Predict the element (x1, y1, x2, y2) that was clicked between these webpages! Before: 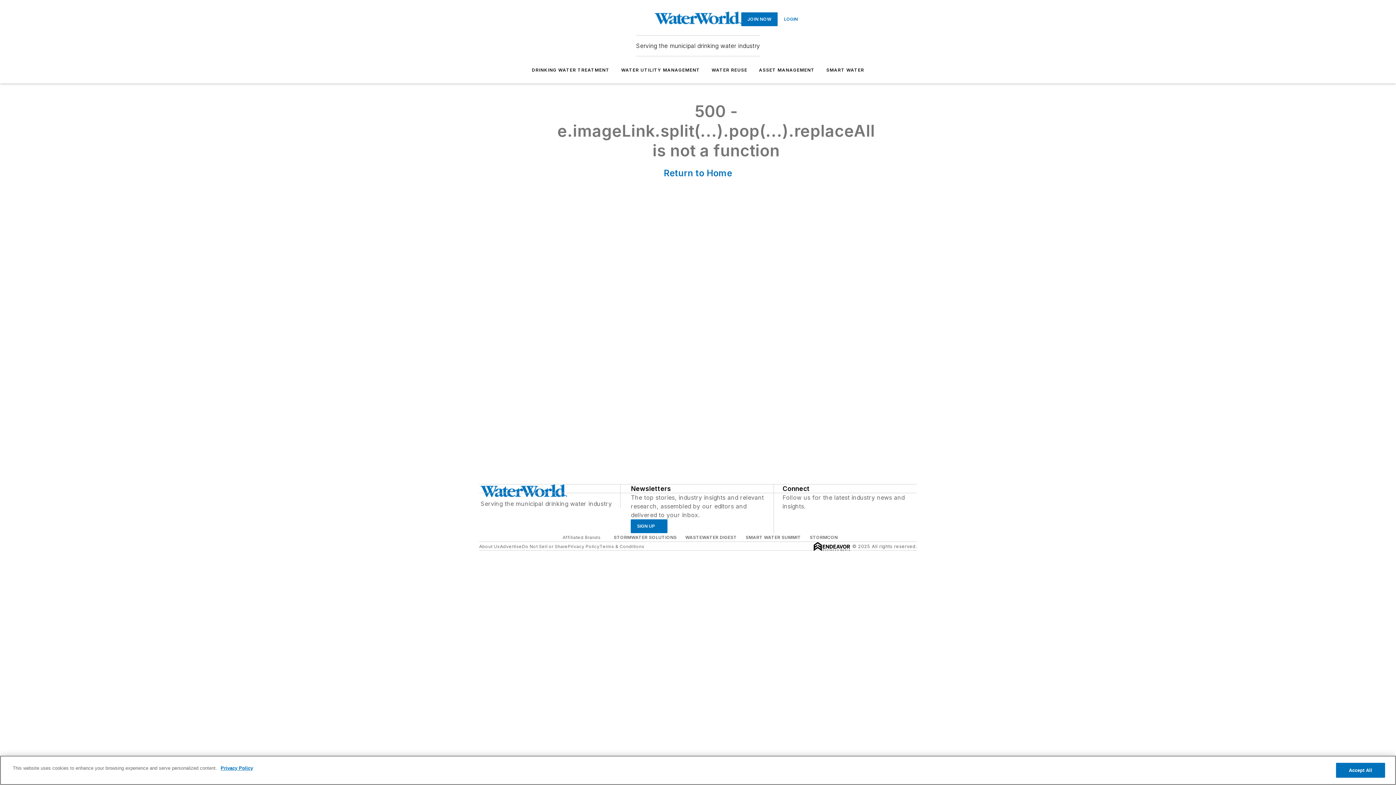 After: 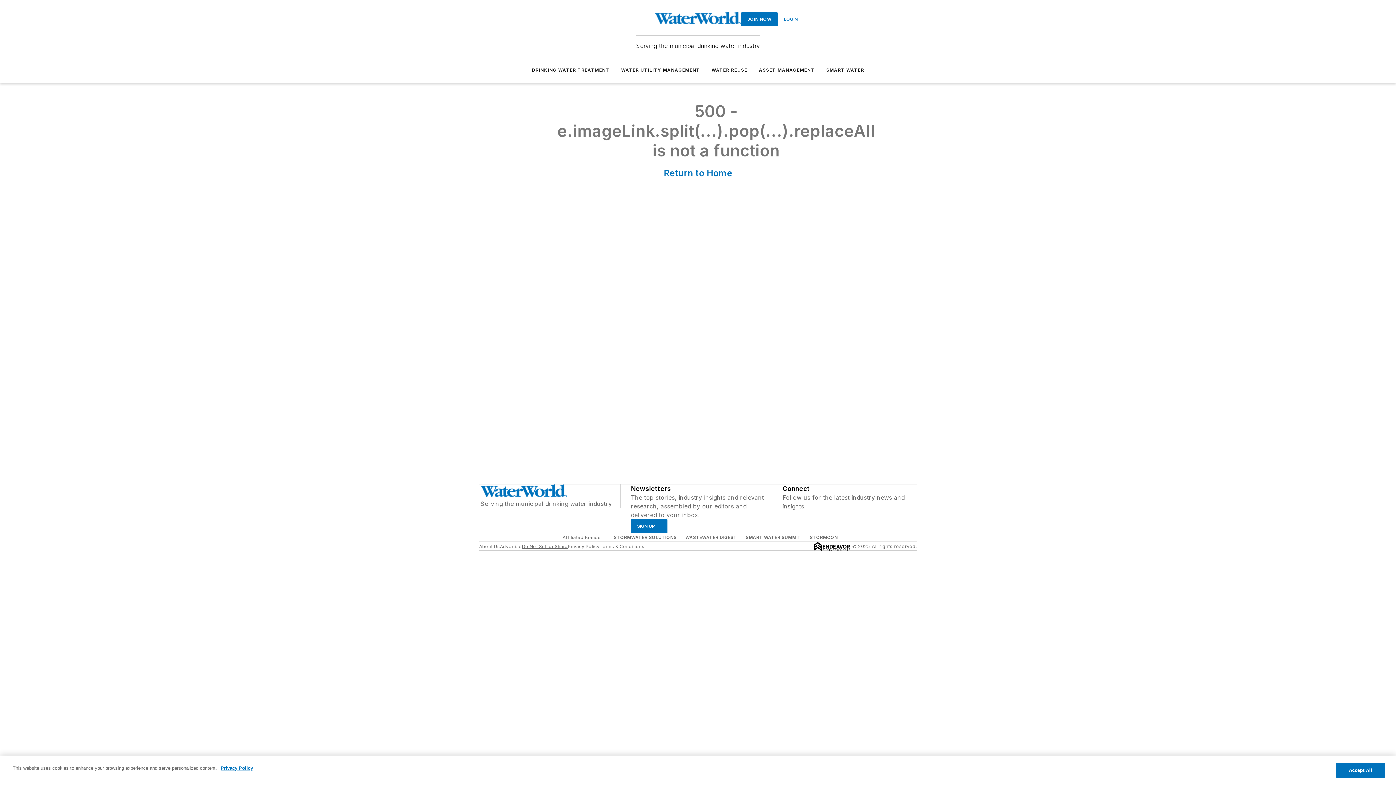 Action: label: Do Not Sell or Share bbox: (522, 543, 567, 549)